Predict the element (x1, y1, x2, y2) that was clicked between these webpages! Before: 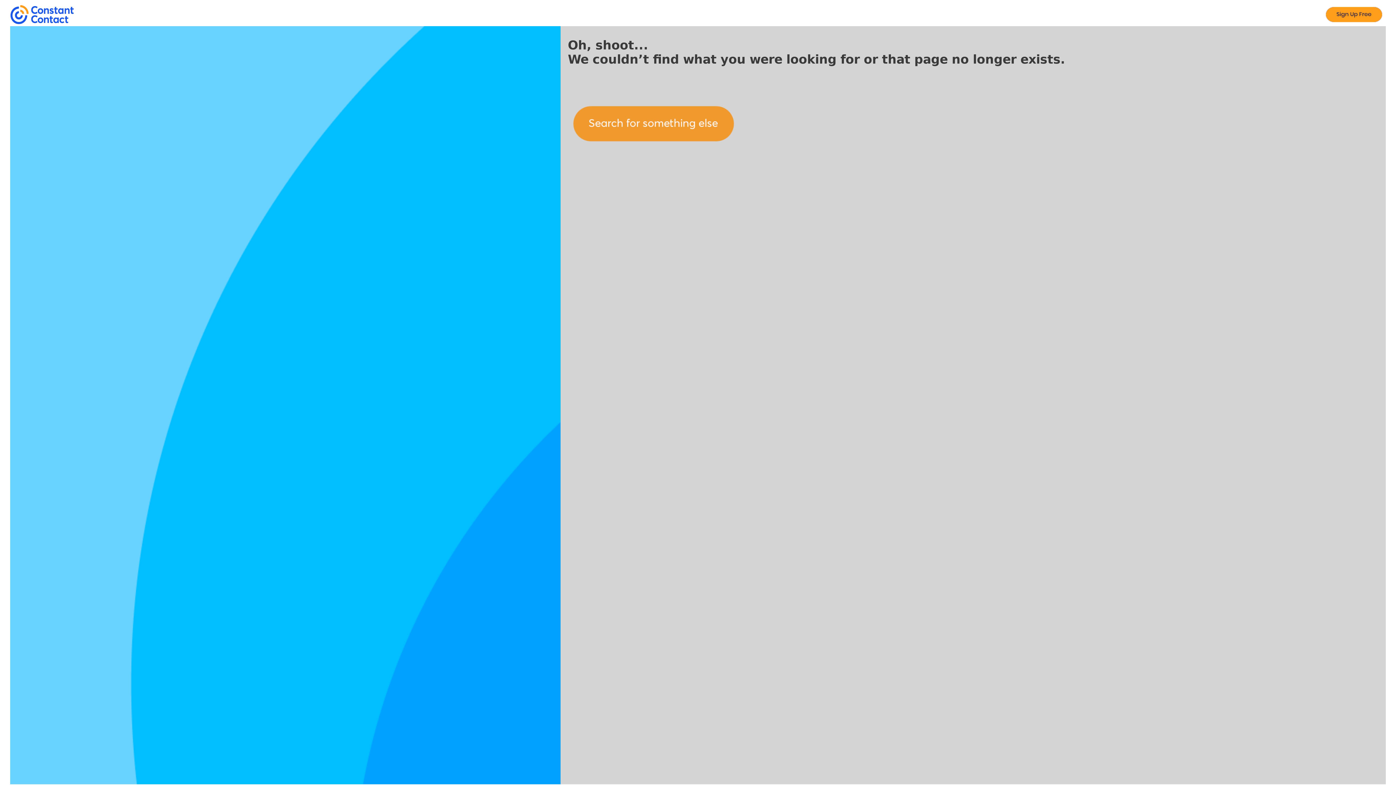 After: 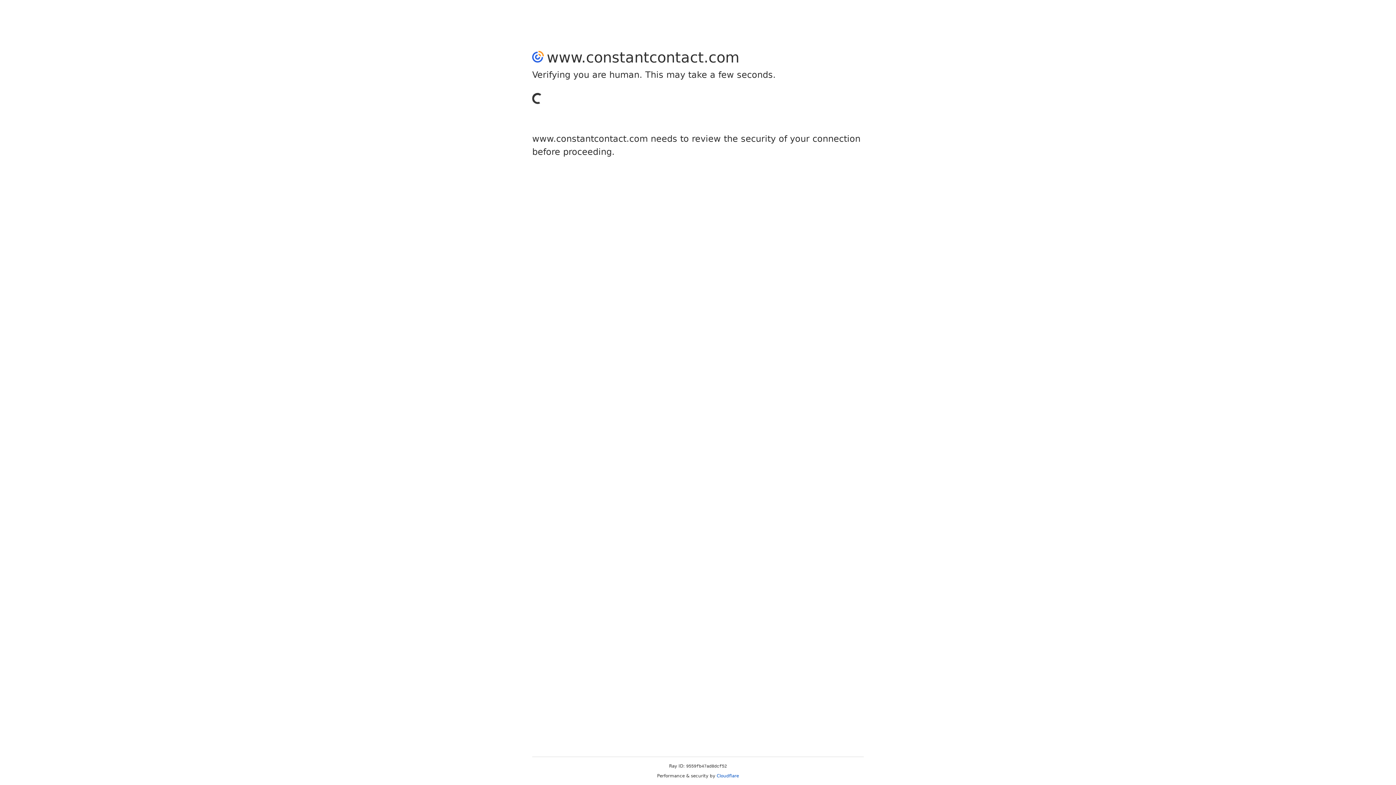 Action: bbox: (1322, 18, 1386, 25)